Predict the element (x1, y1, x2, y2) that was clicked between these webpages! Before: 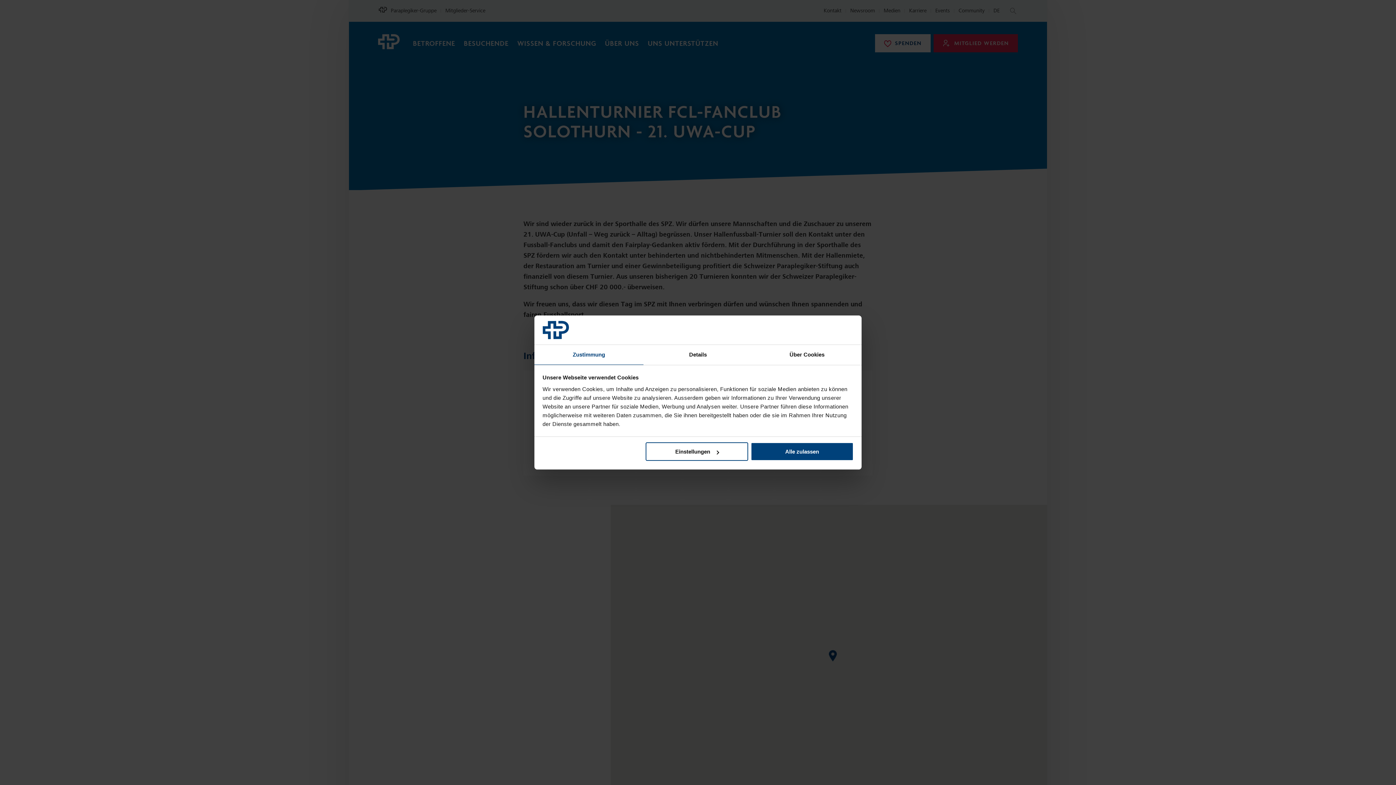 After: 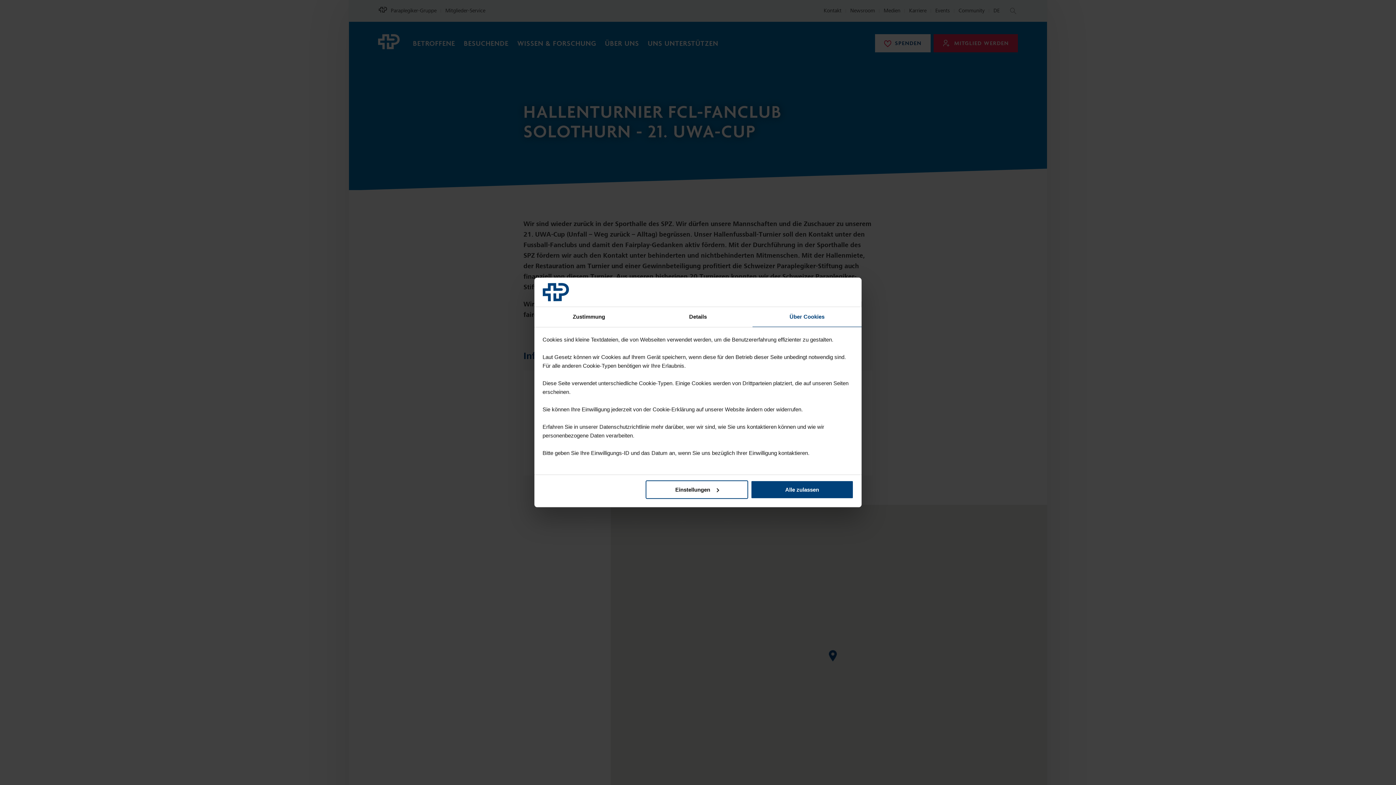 Action: bbox: (752, 345, 861, 365) label: Über Cookies